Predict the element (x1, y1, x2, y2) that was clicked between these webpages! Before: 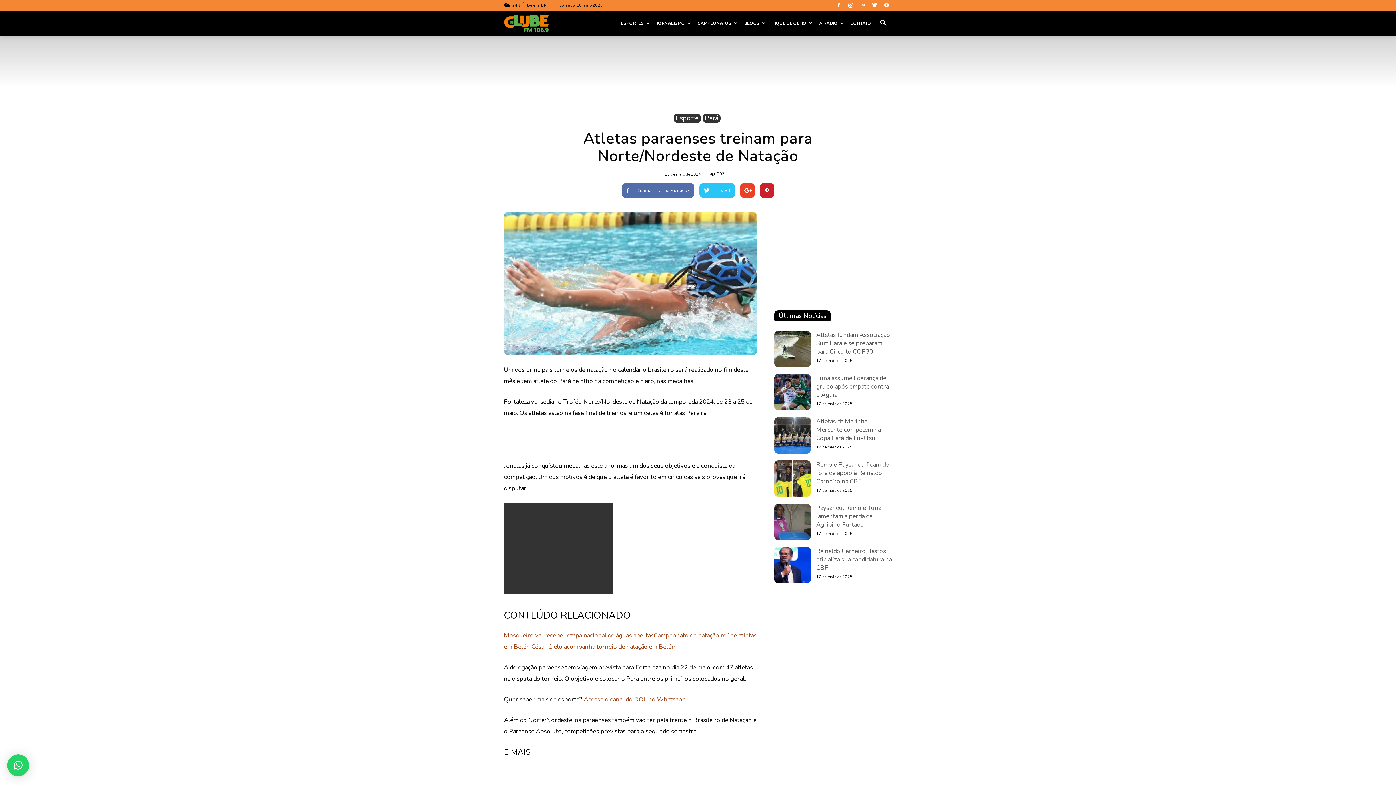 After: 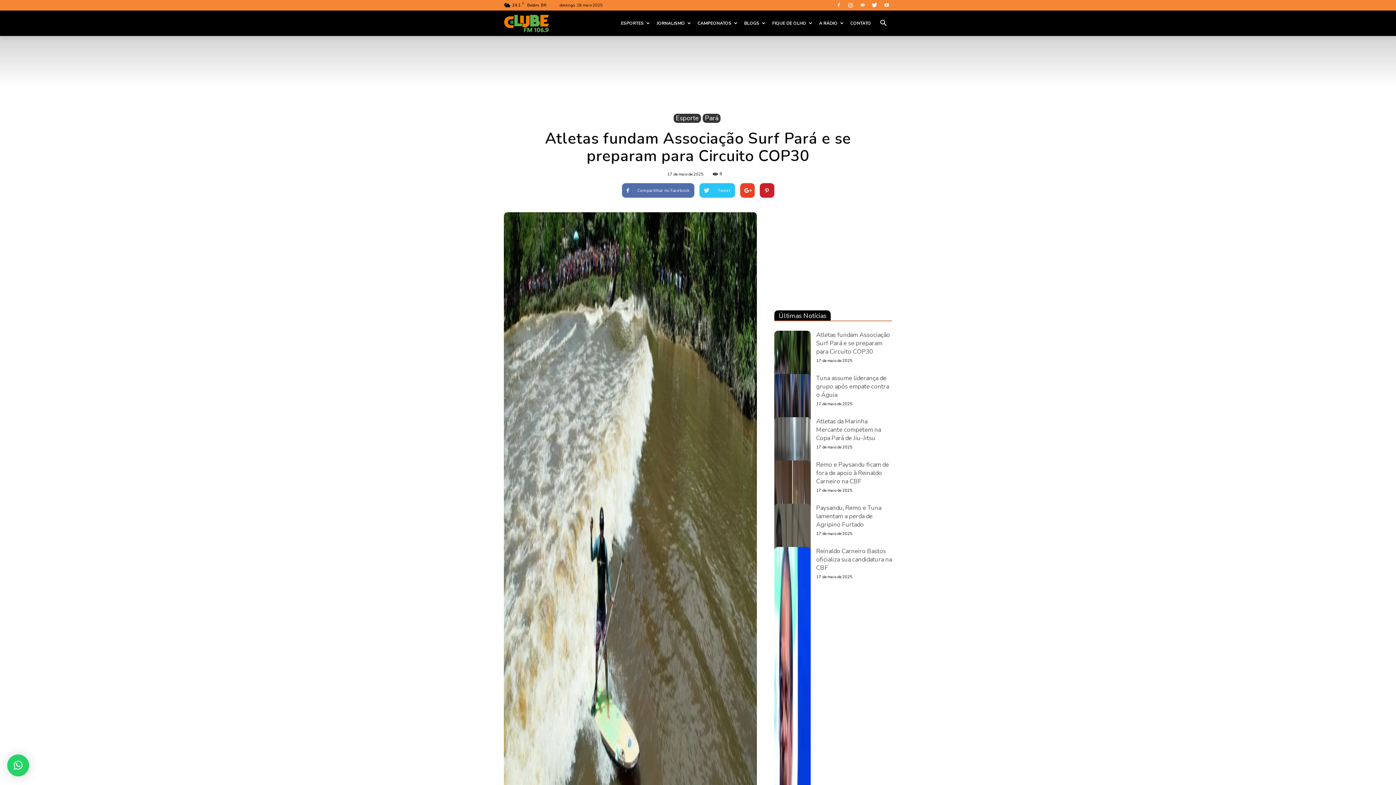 Action: bbox: (774, 330, 810, 367)